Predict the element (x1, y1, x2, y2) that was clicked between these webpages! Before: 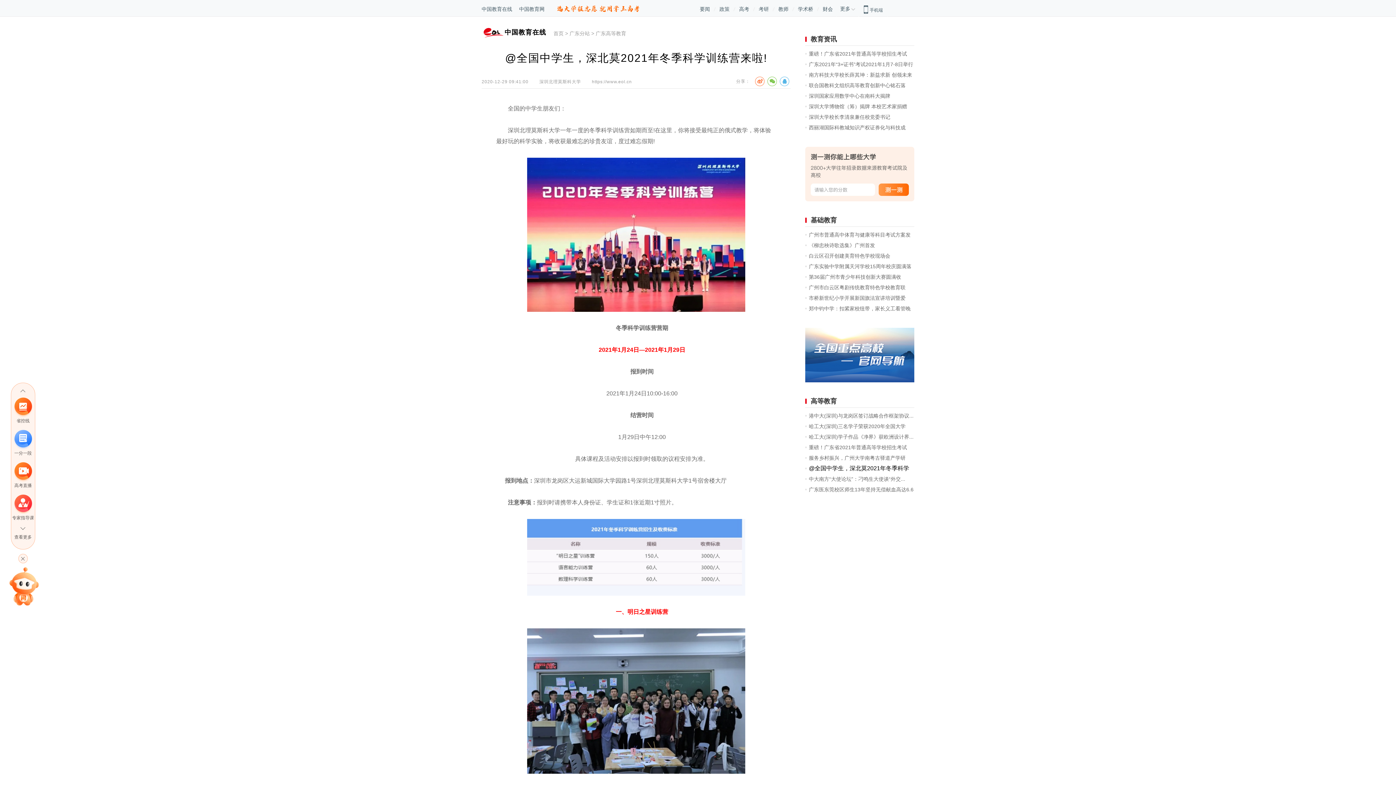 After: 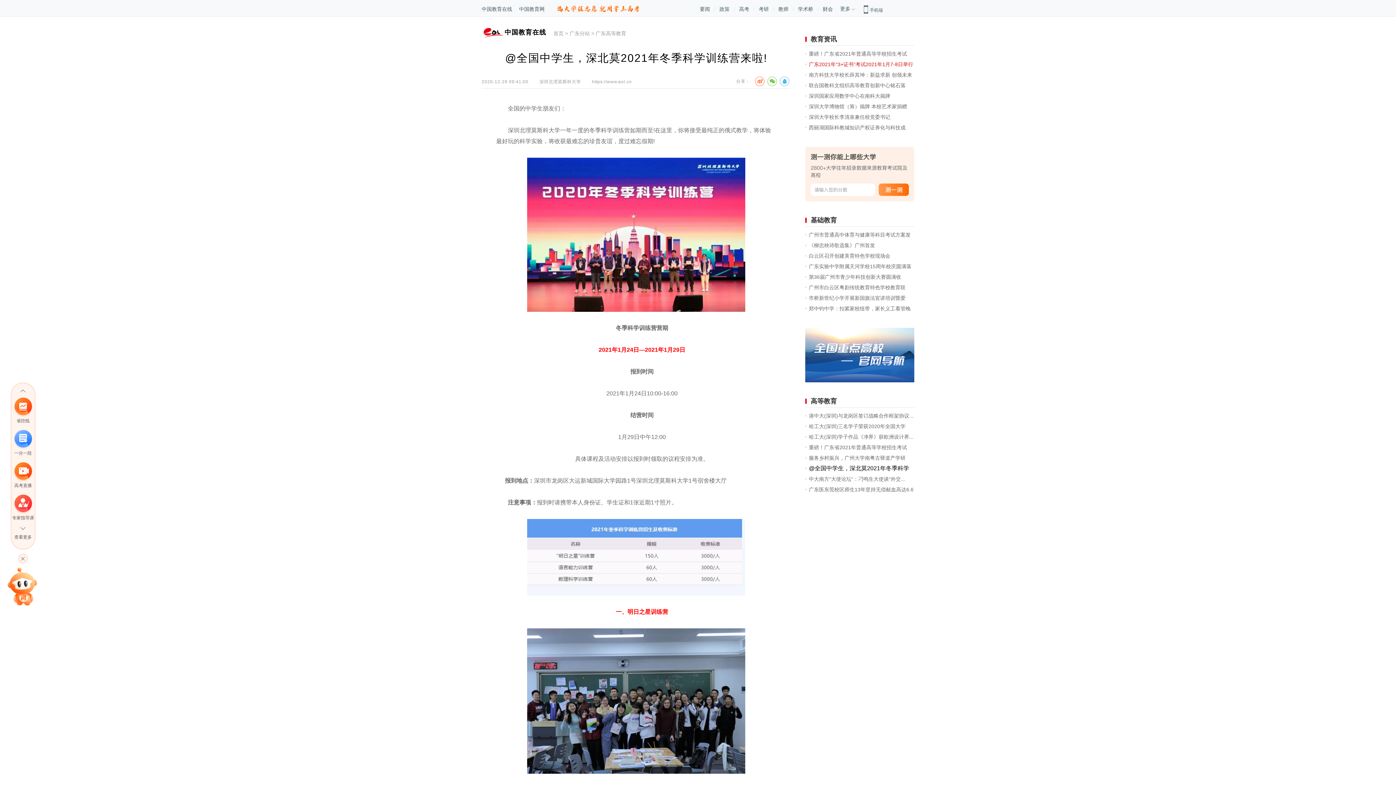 Action: label: 广东2021年“3+证书”考试2021年1月7-8日举行 bbox: (809, 61, 913, 67)